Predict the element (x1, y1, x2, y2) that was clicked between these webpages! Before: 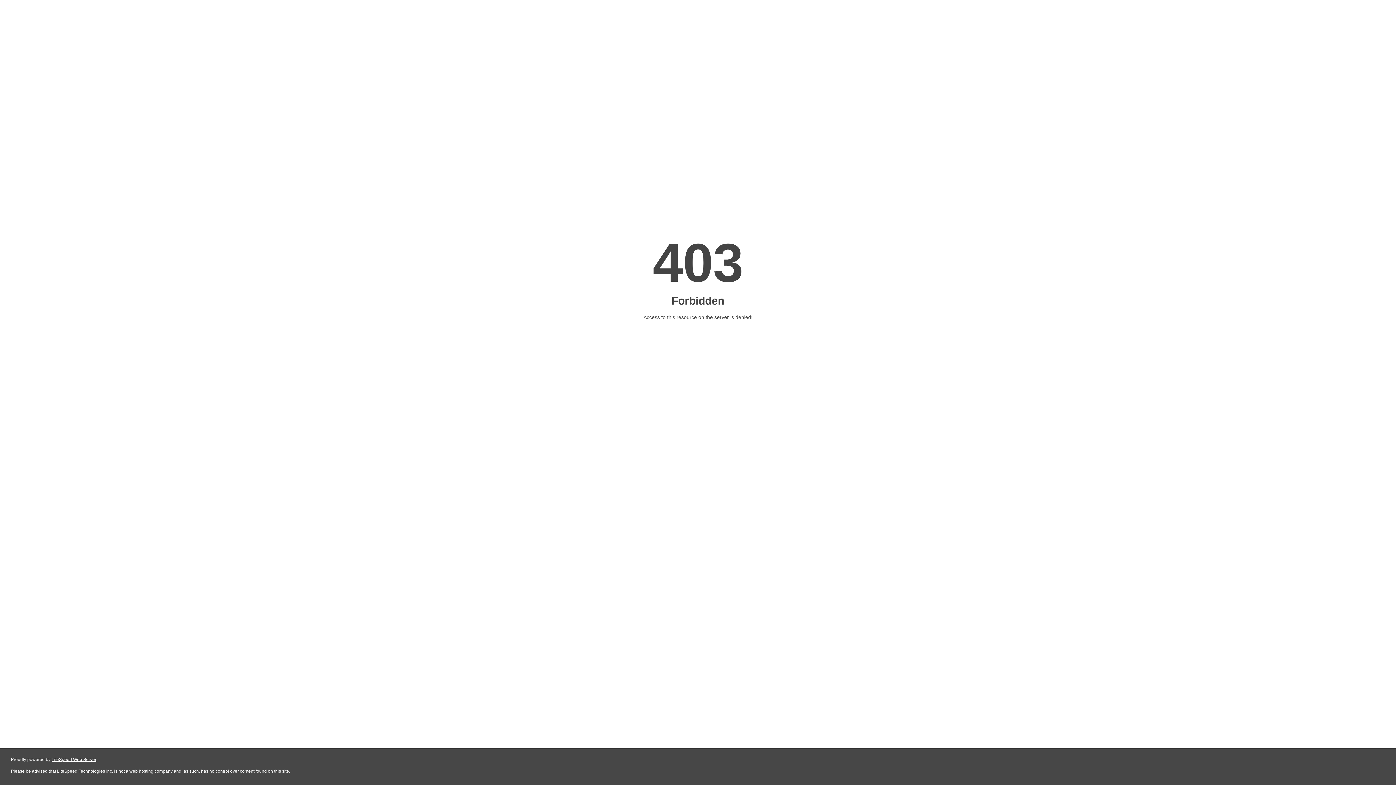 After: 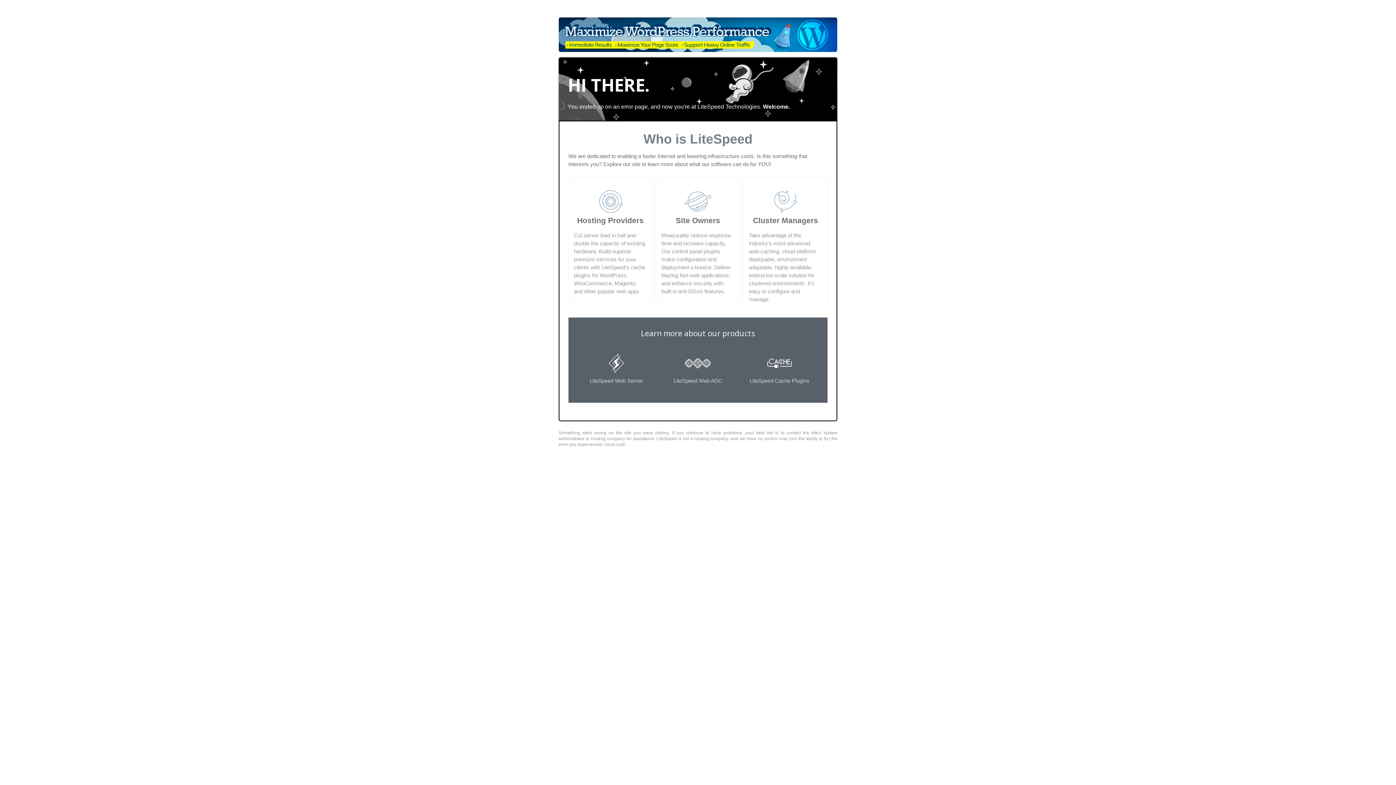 Action: bbox: (51, 757, 96, 762) label: LiteSpeed Web Server